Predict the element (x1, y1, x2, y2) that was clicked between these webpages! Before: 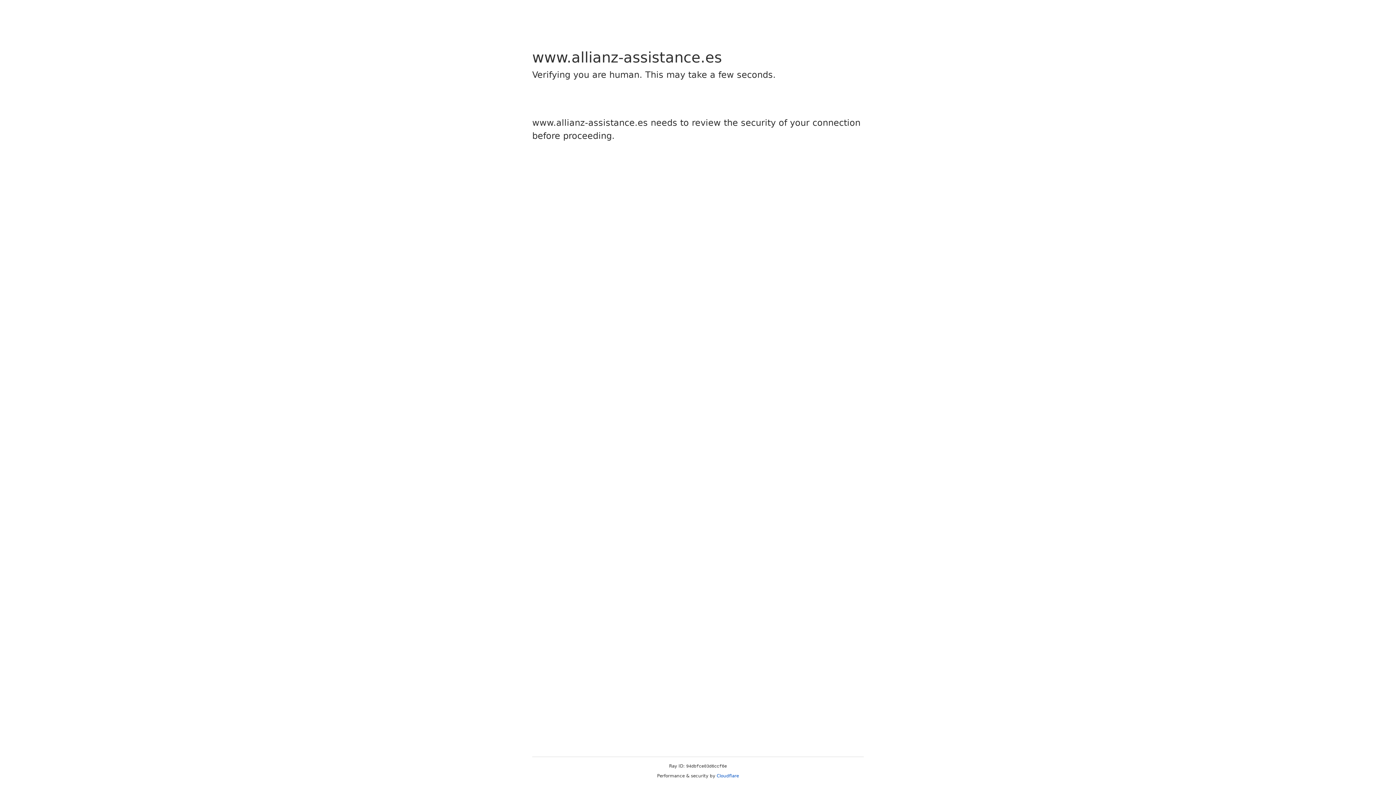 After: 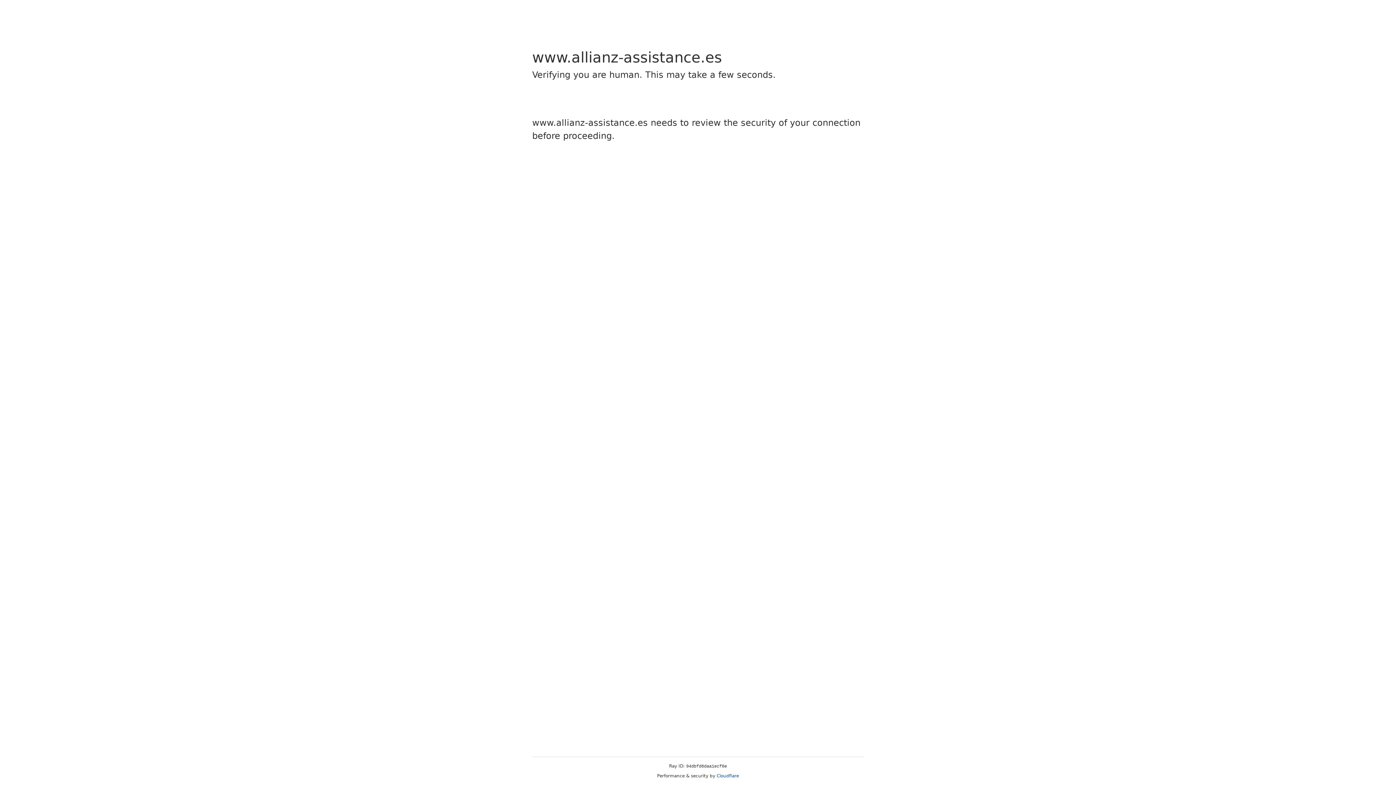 Action: label: Cloudflare bbox: (716, 773, 739, 778)